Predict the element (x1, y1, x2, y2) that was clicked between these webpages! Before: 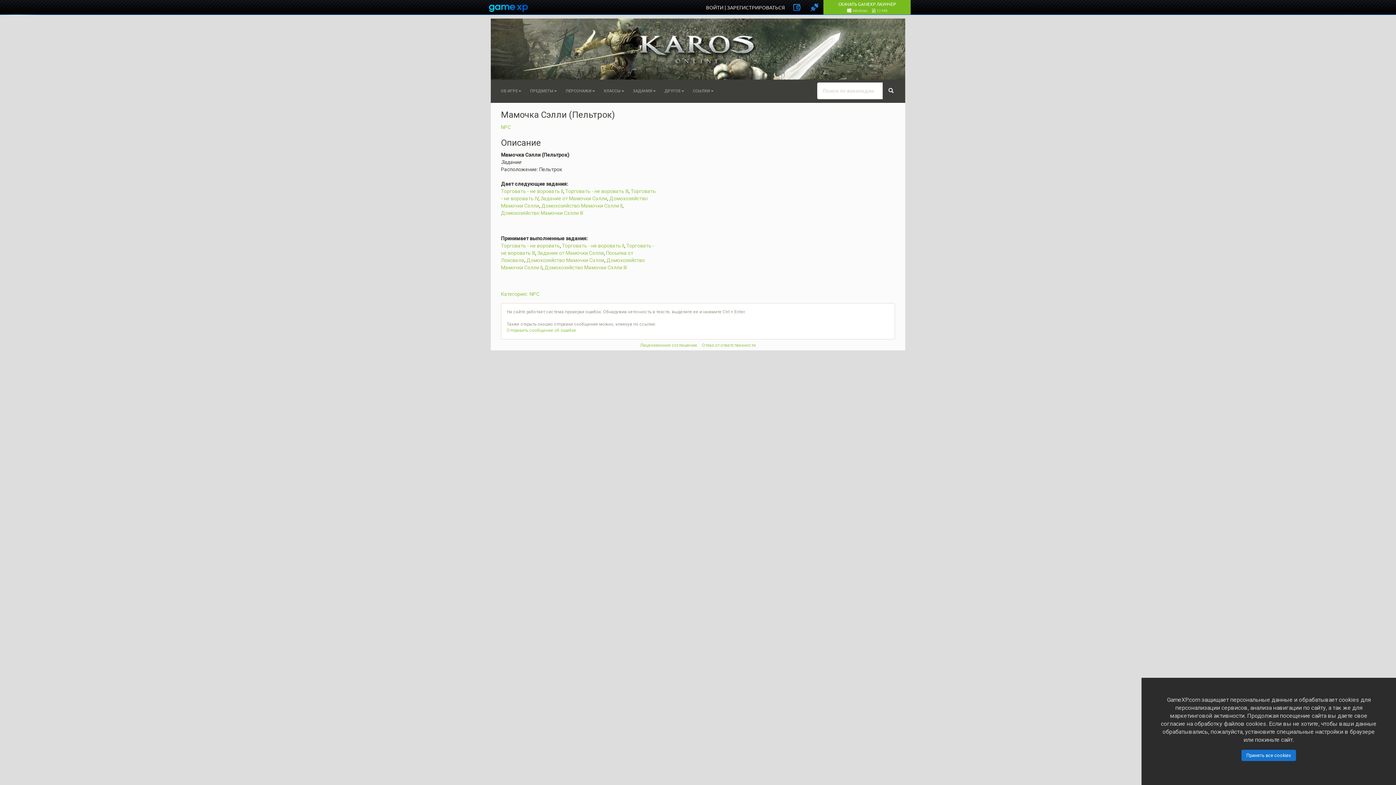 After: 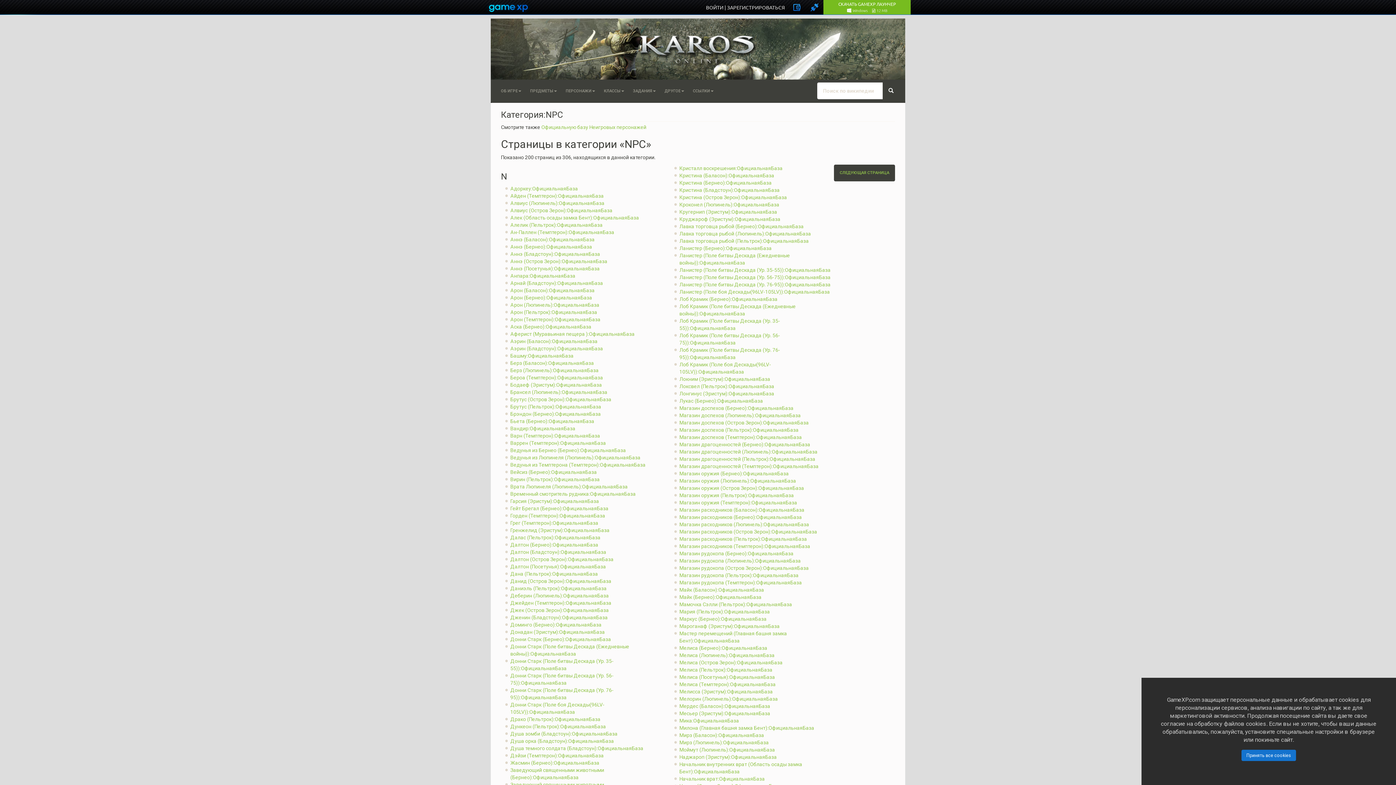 Action: label: NPC bbox: (529, 291, 539, 296)